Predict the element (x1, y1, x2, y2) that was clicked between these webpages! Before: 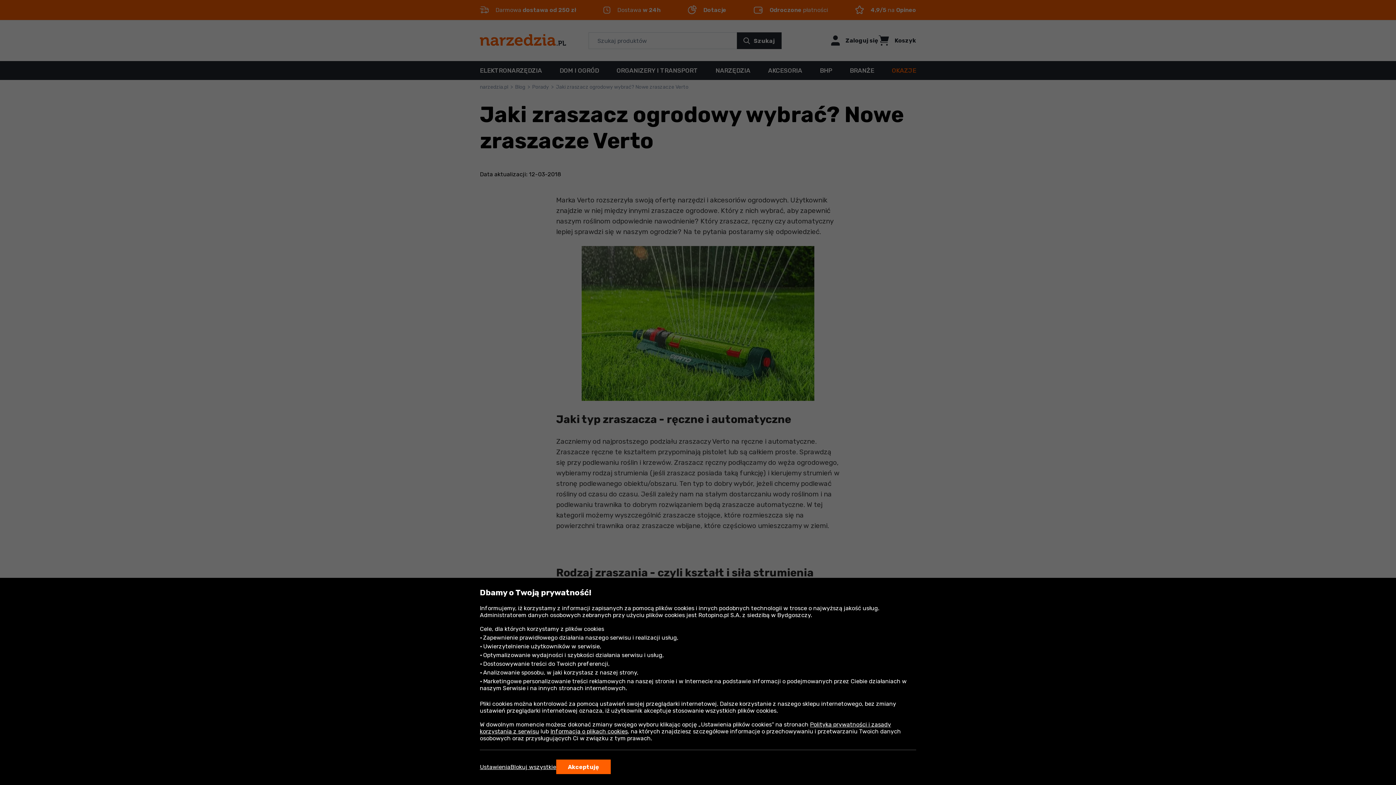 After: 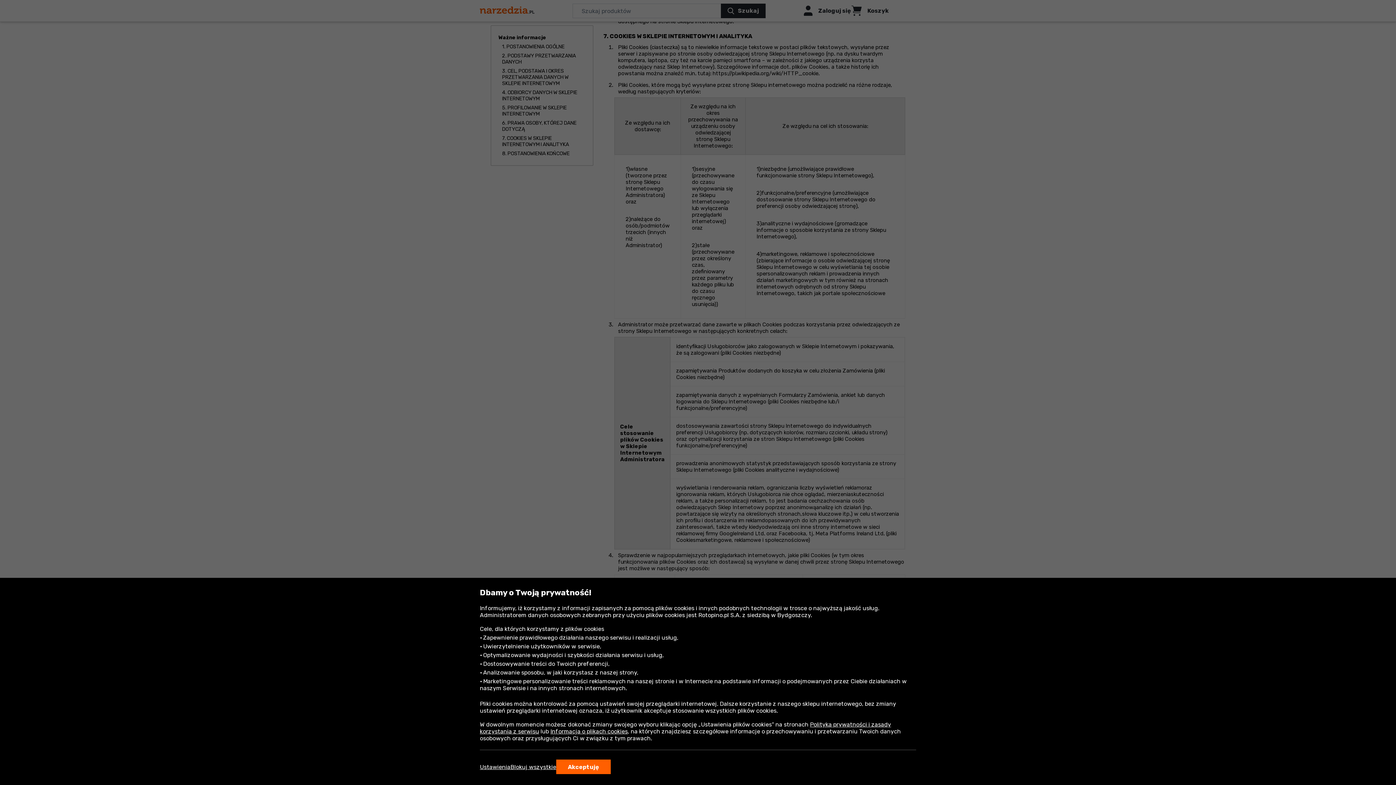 Action: bbox: (550, 728, 628, 735) label: Informacja o plikach cookies